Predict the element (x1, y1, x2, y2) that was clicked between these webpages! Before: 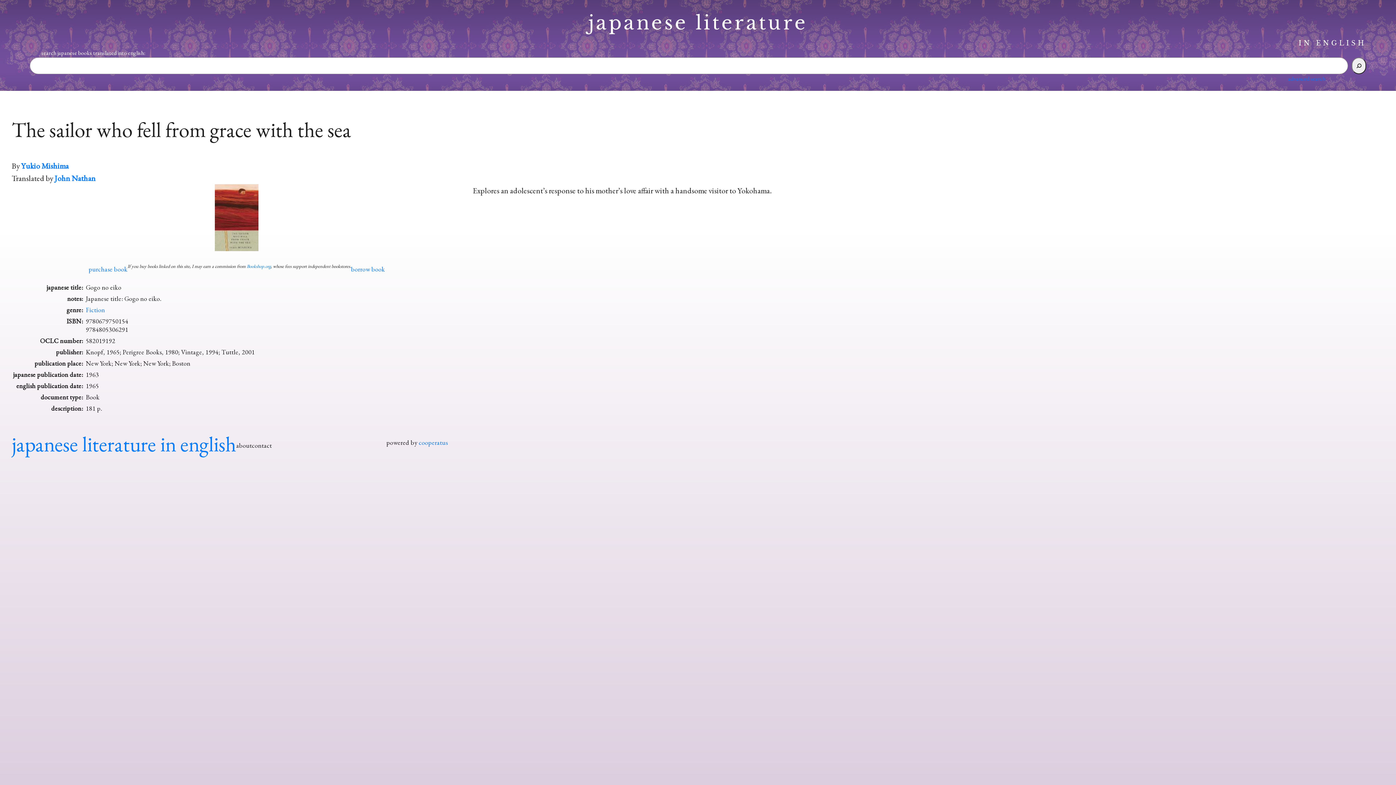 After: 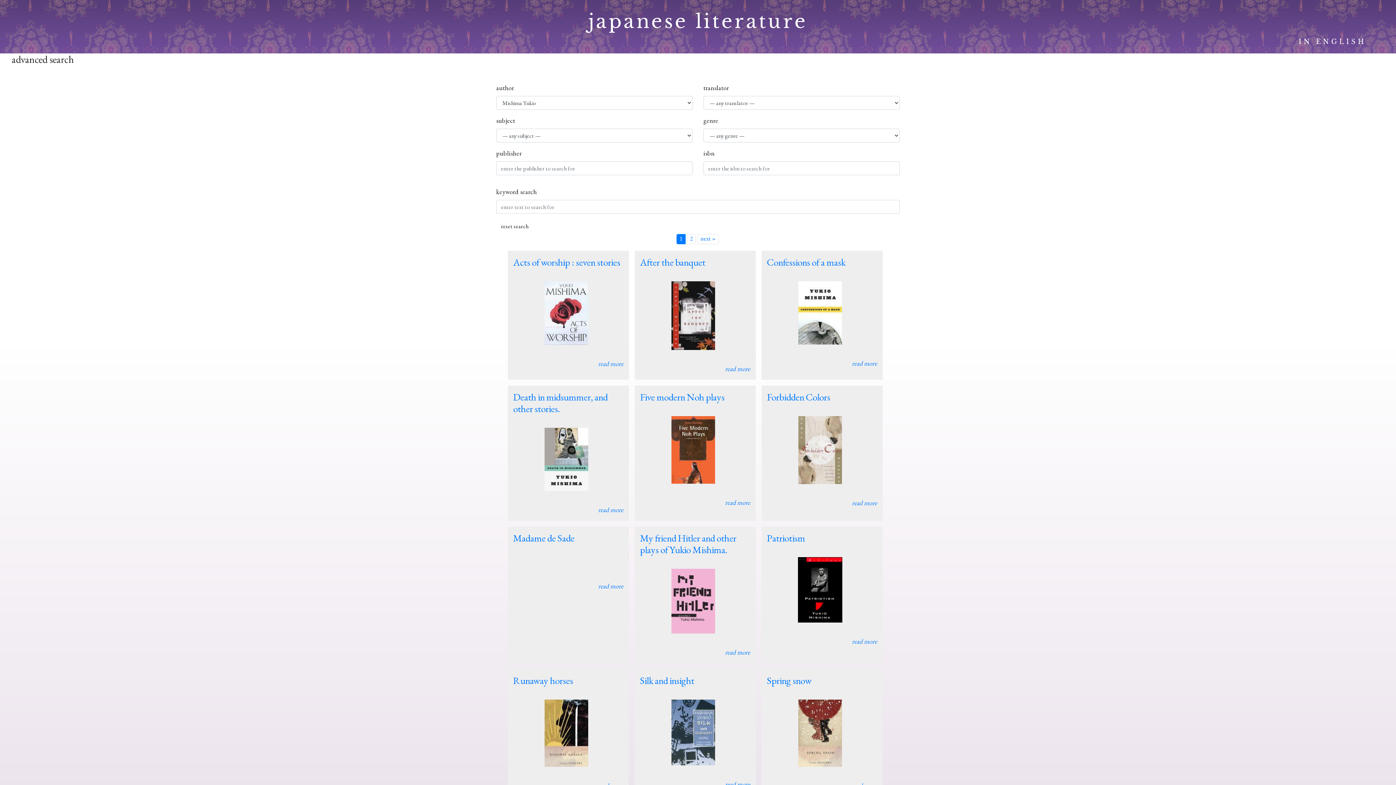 Action: label: Yukio Mishima bbox: (21, 160, 68, 170)